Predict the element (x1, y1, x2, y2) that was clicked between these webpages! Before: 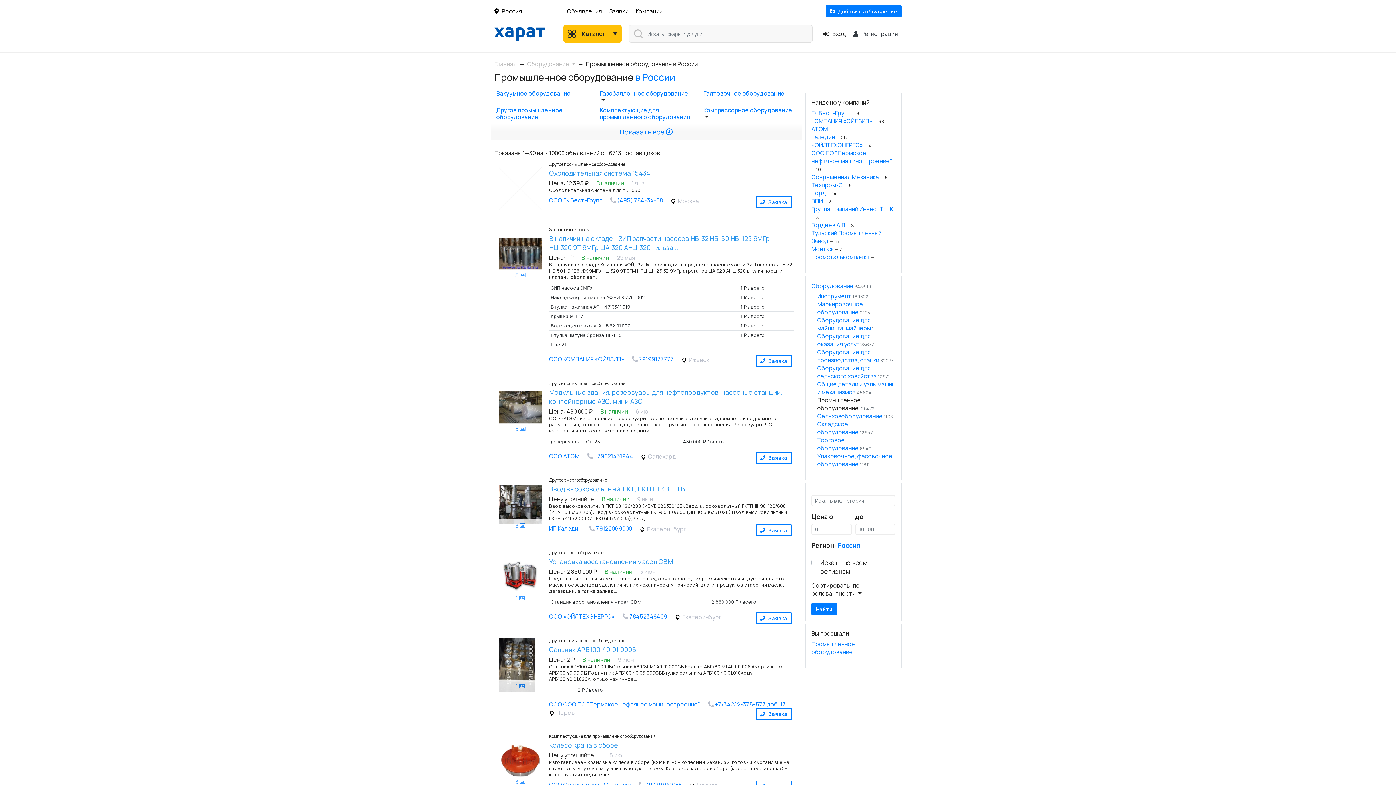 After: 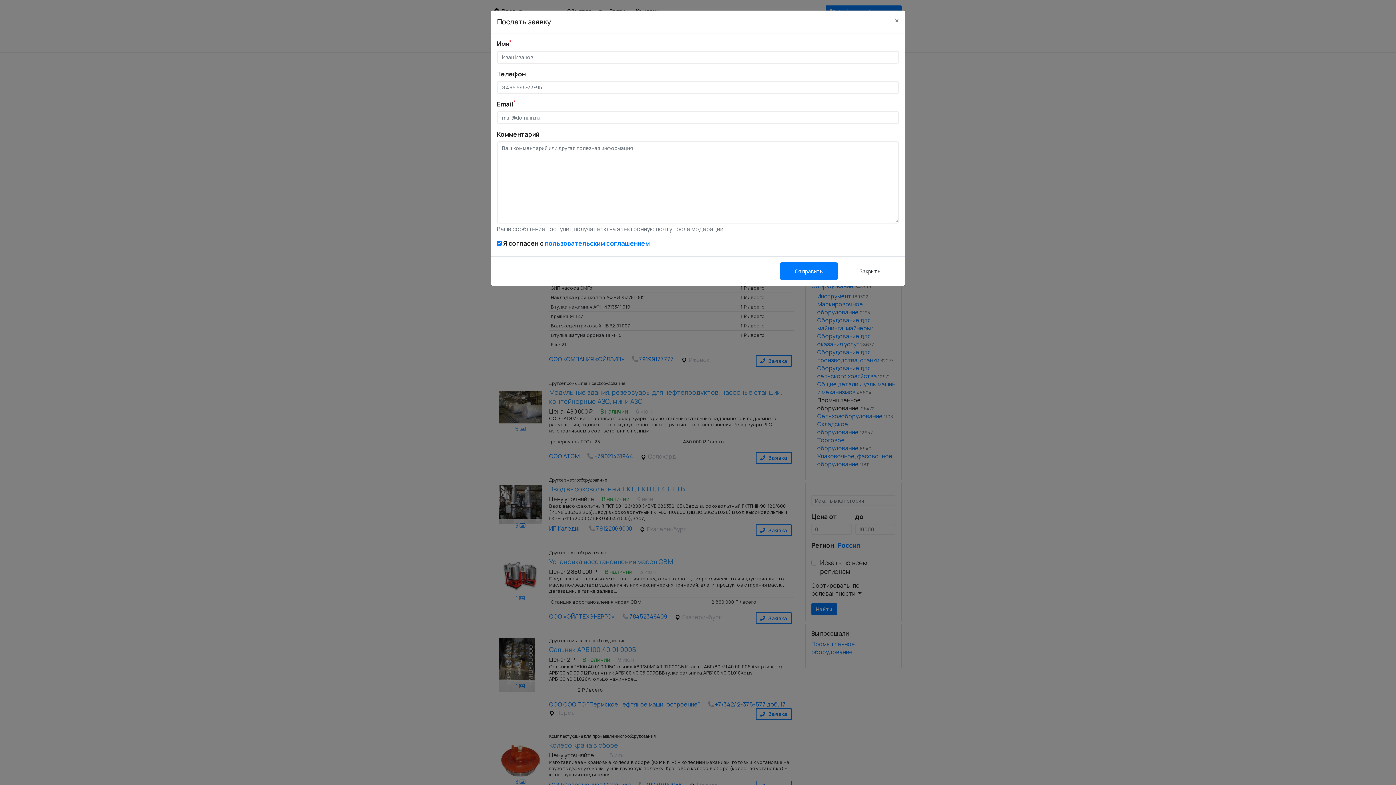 Action: label: Заявка bbox: (756, 708, 792, 720)